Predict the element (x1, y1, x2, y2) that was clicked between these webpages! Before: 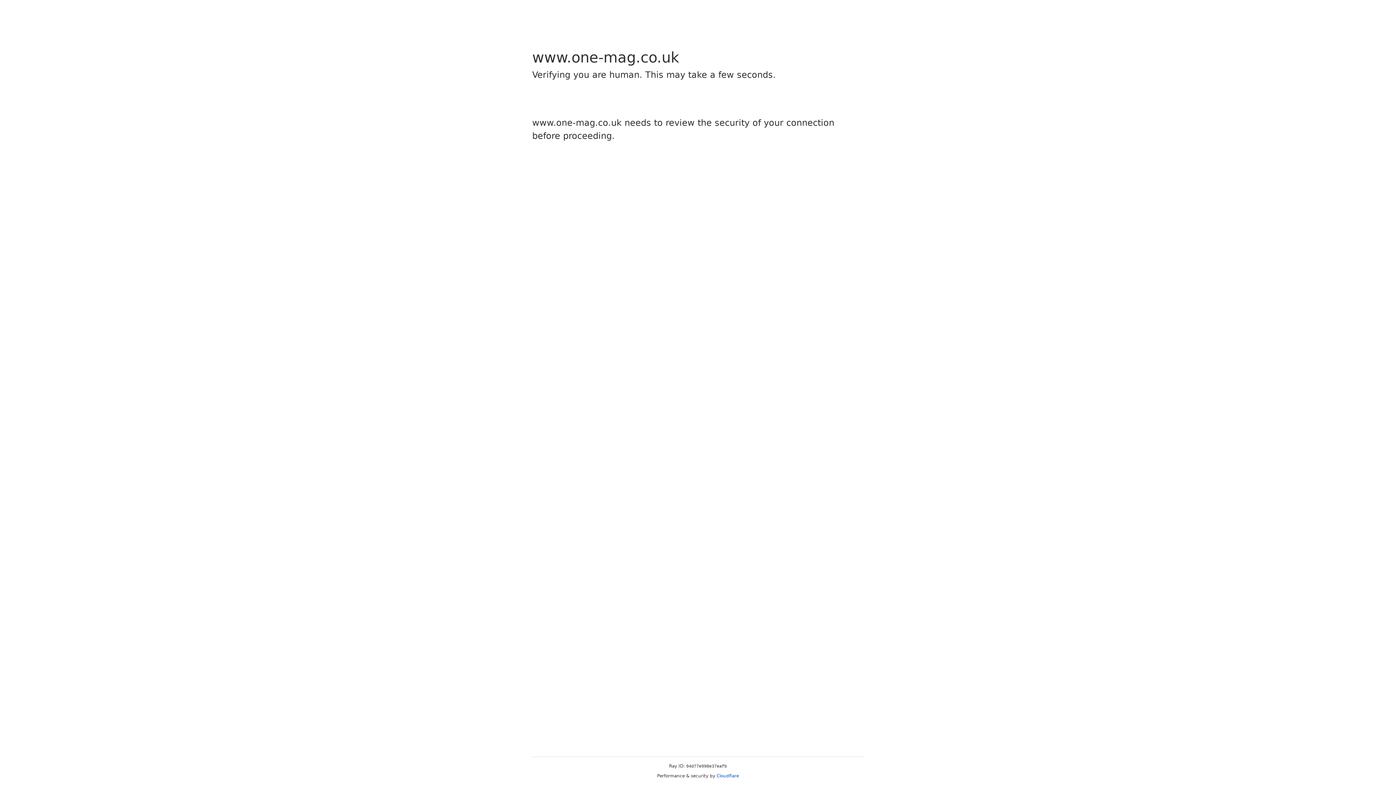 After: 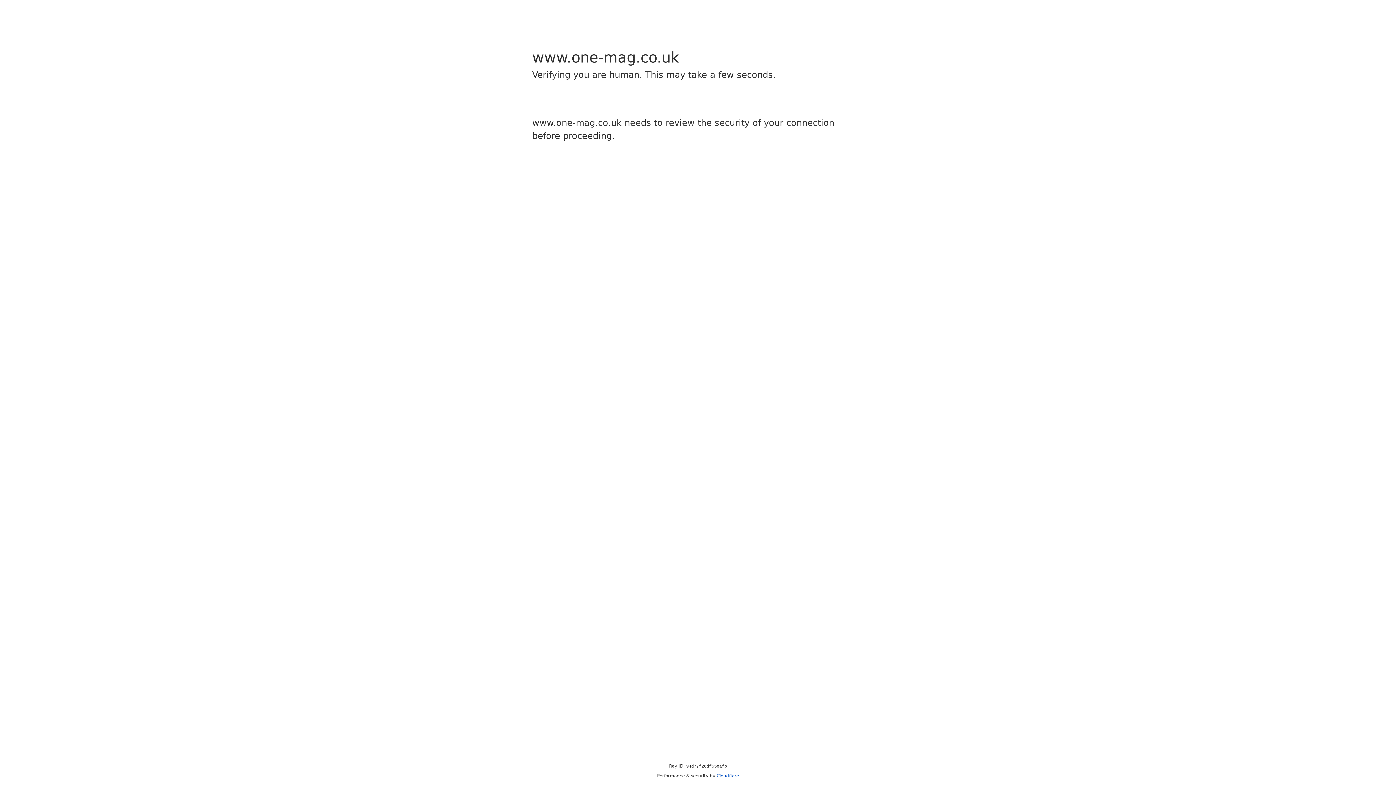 Action: bbox: (716, 773, 739, 778) label: Cloudflare